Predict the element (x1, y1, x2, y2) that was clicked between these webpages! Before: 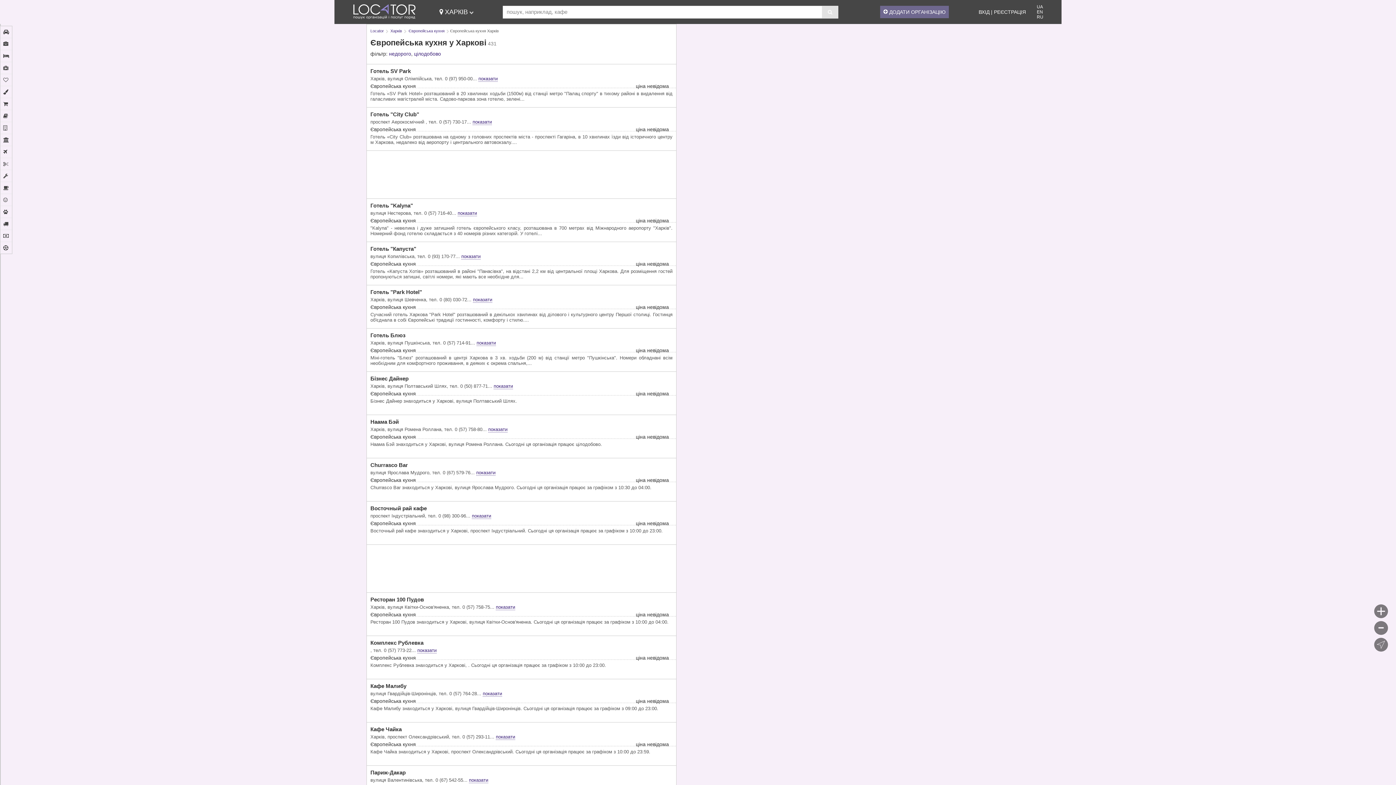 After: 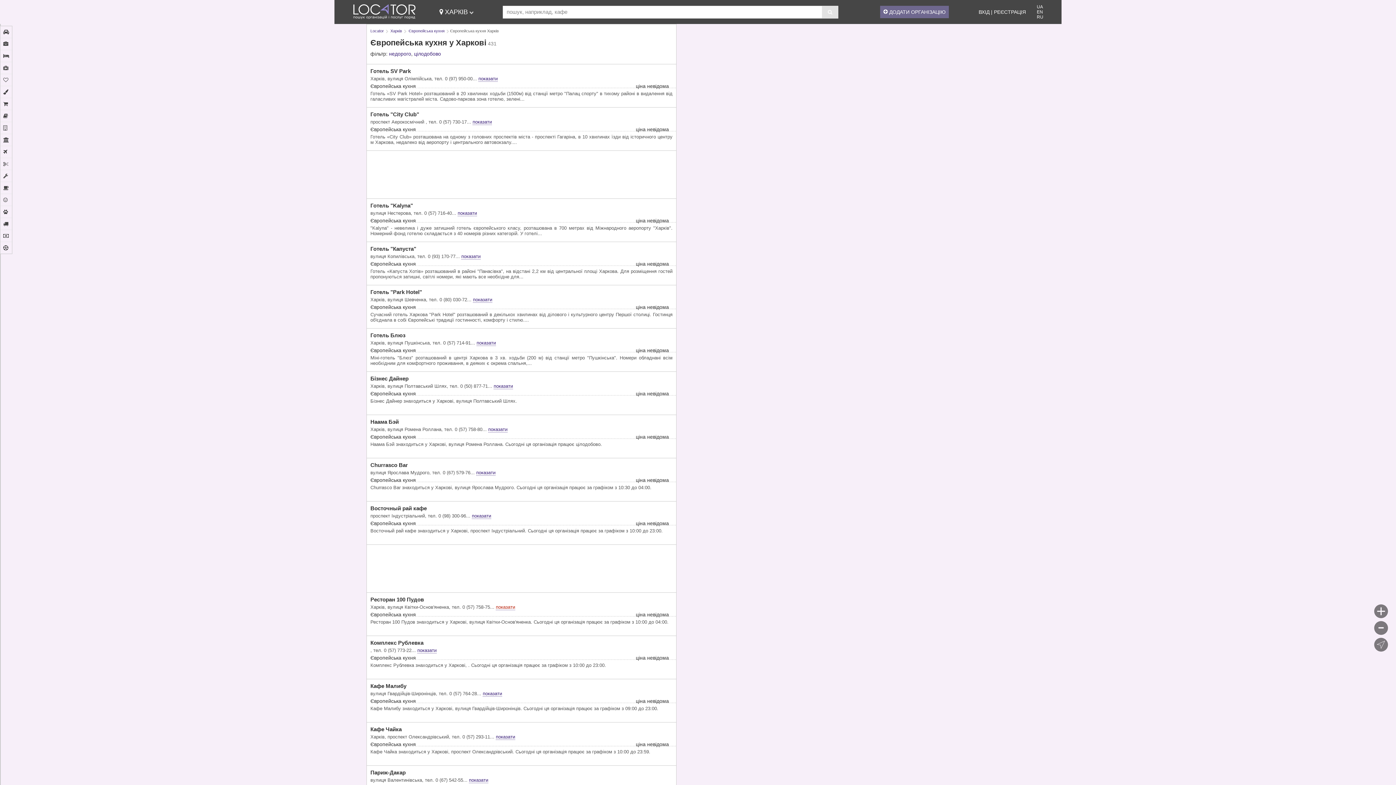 Action: label: показати bbox: (496, 604, 515, 610)